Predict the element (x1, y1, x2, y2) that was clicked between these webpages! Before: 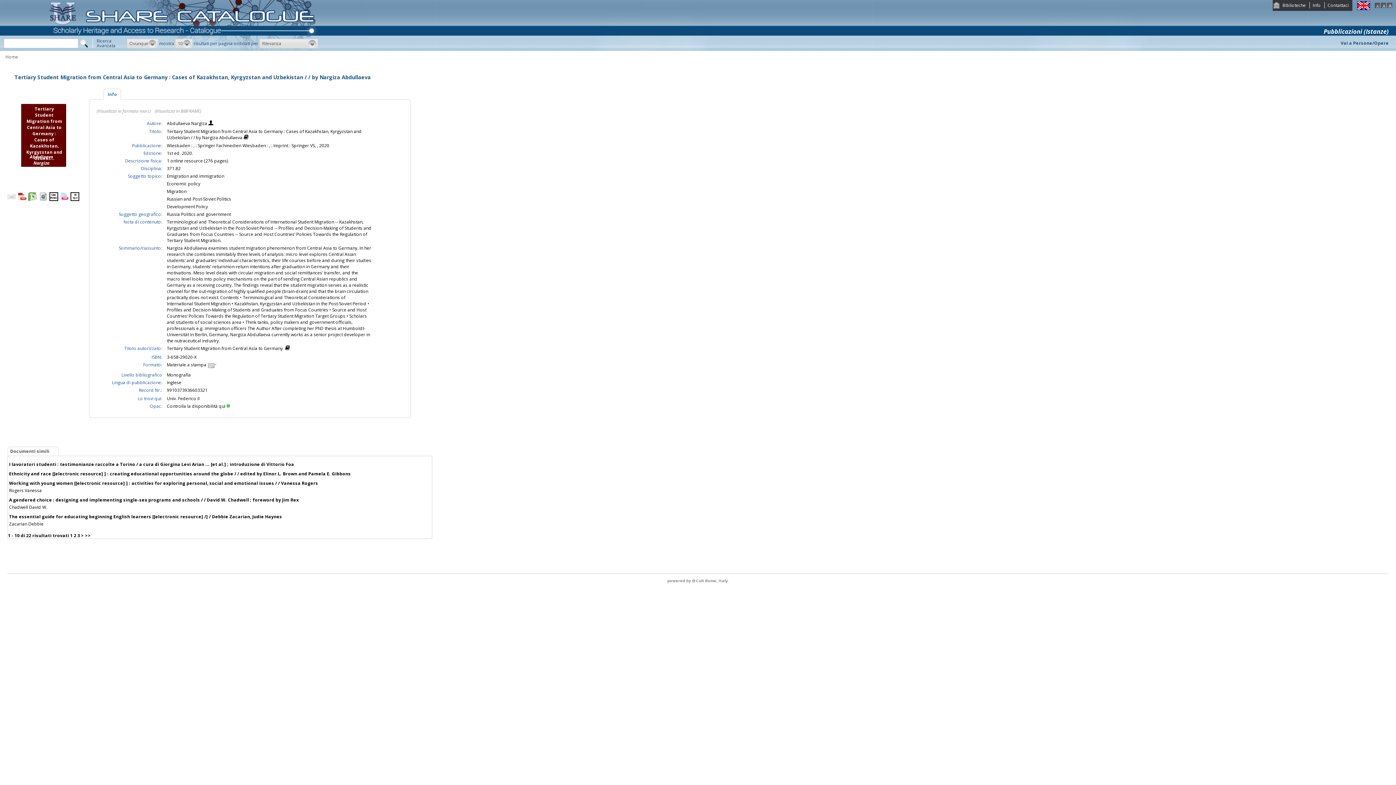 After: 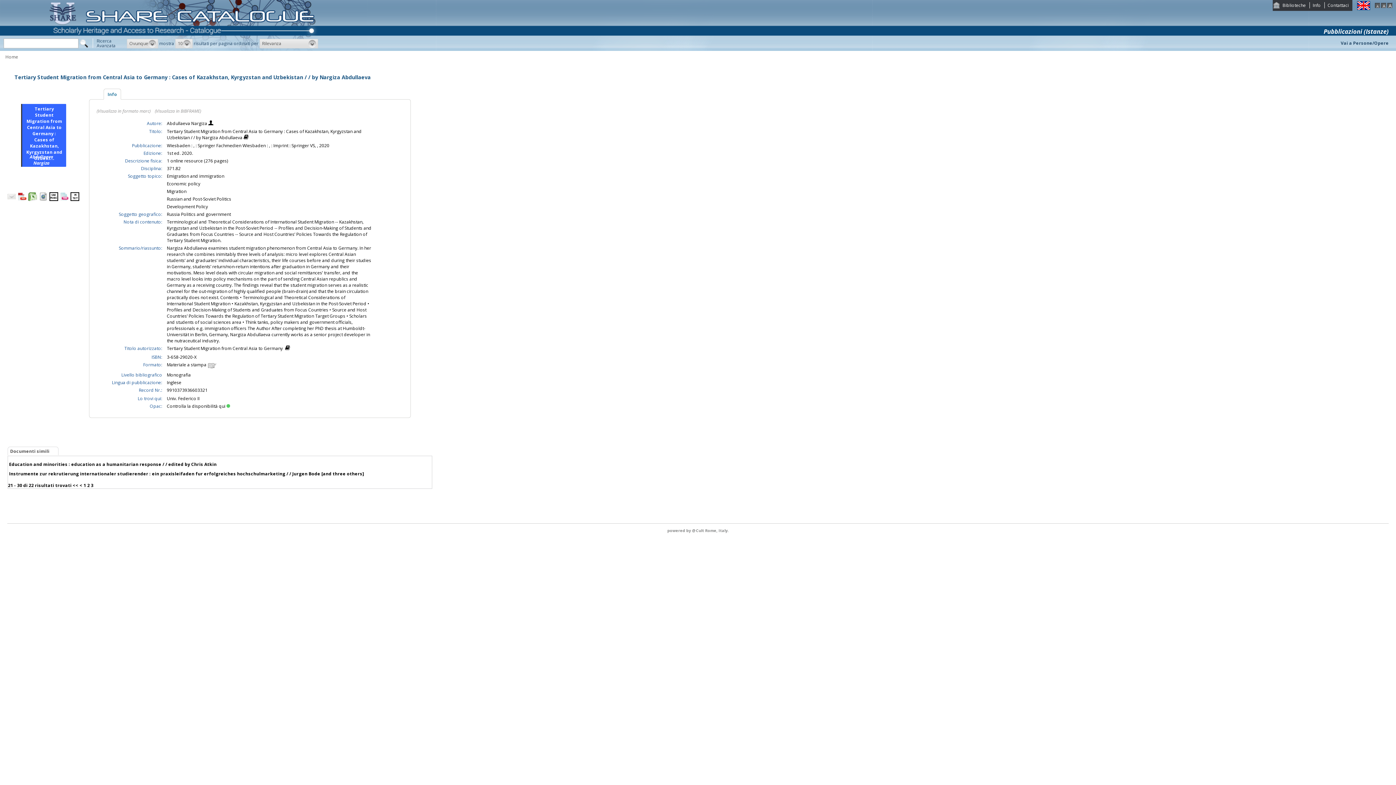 Action: label: 3 bbox: (77, 532, 80, 538)